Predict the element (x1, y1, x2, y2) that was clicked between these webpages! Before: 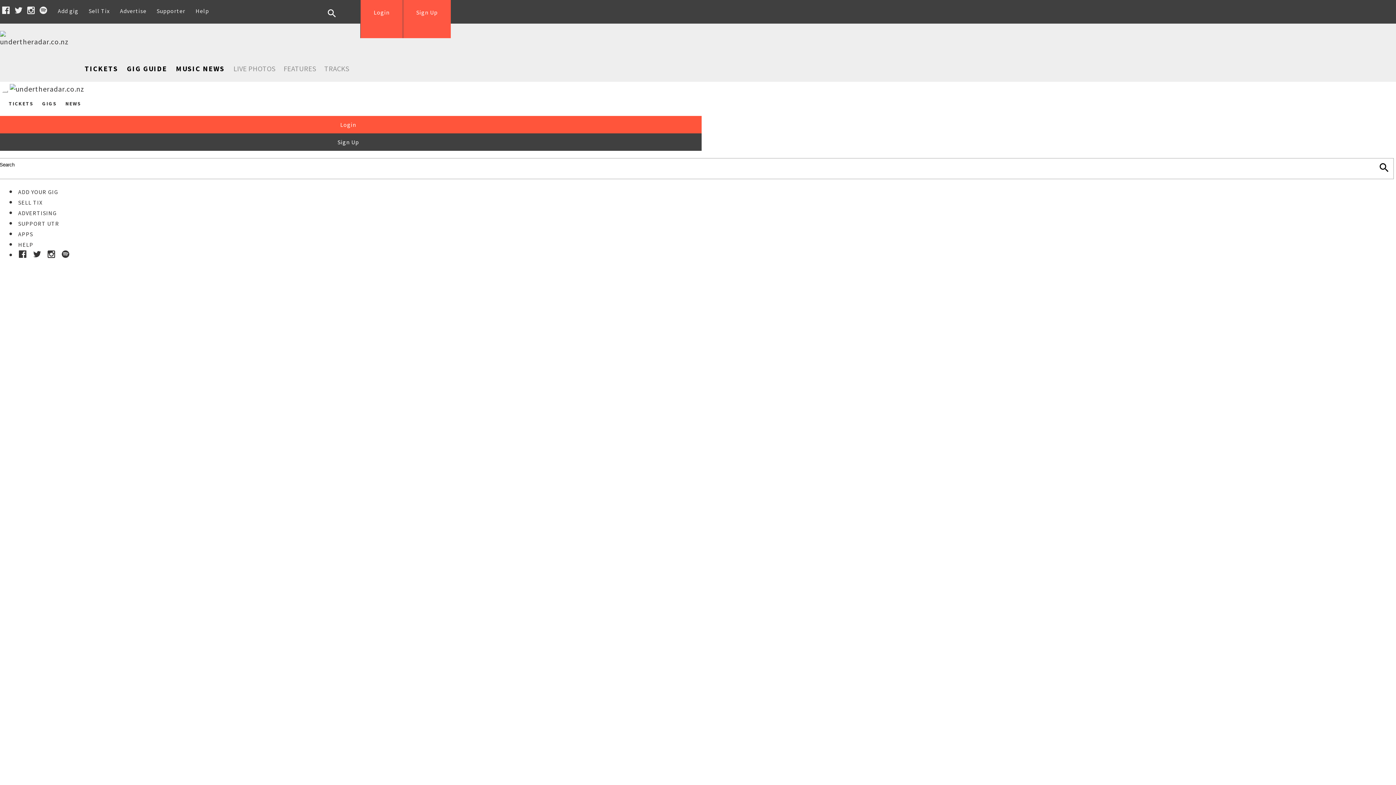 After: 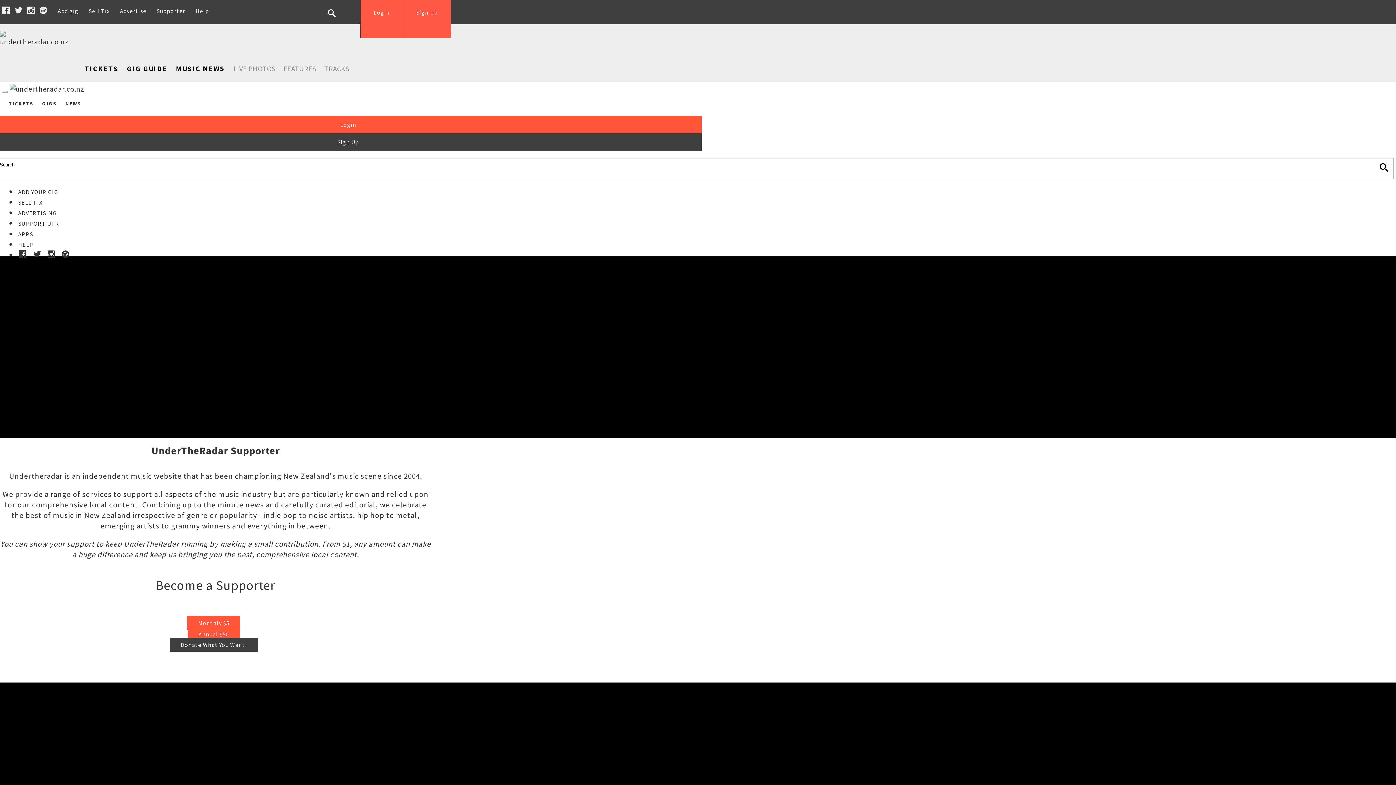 Action: label: SUPPORT UTR bbox: (16, 220, 59, 227)